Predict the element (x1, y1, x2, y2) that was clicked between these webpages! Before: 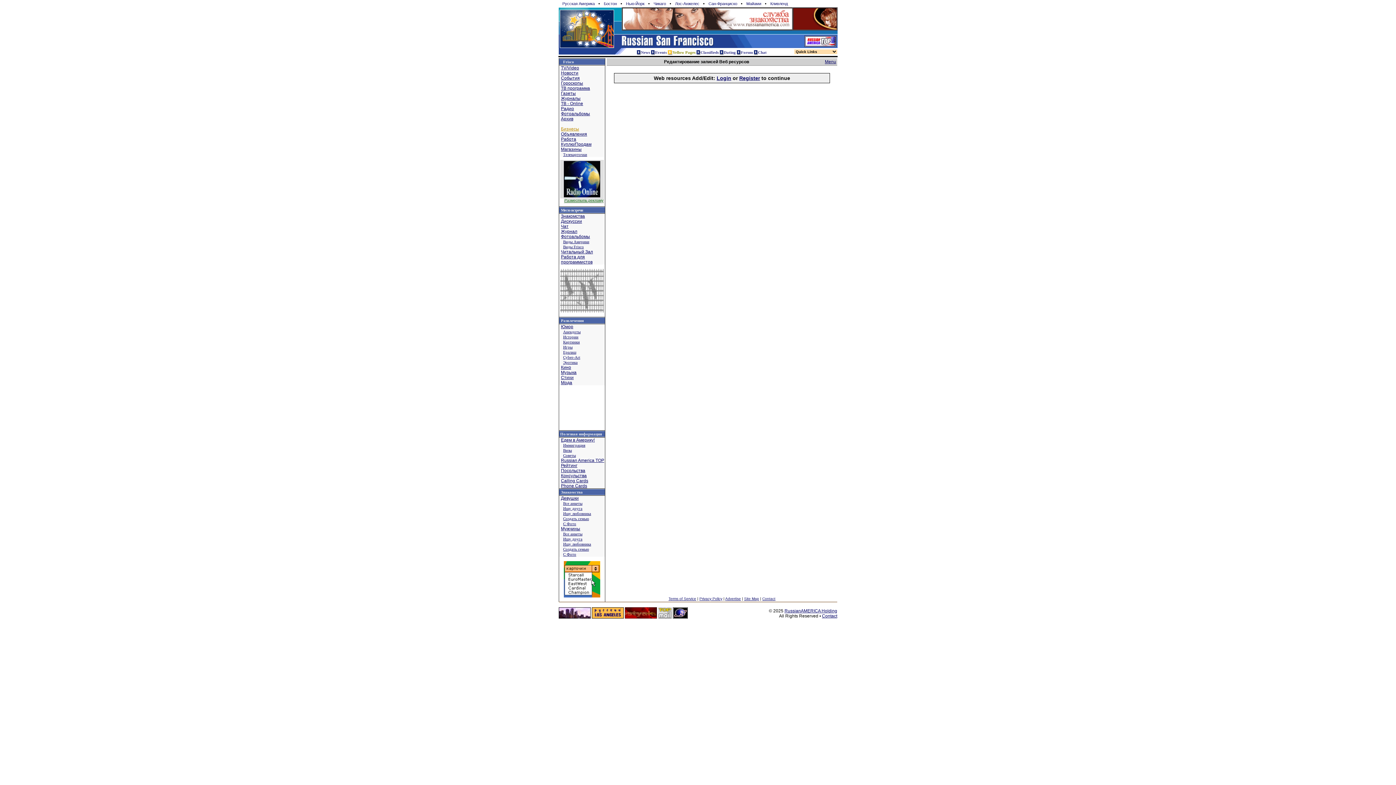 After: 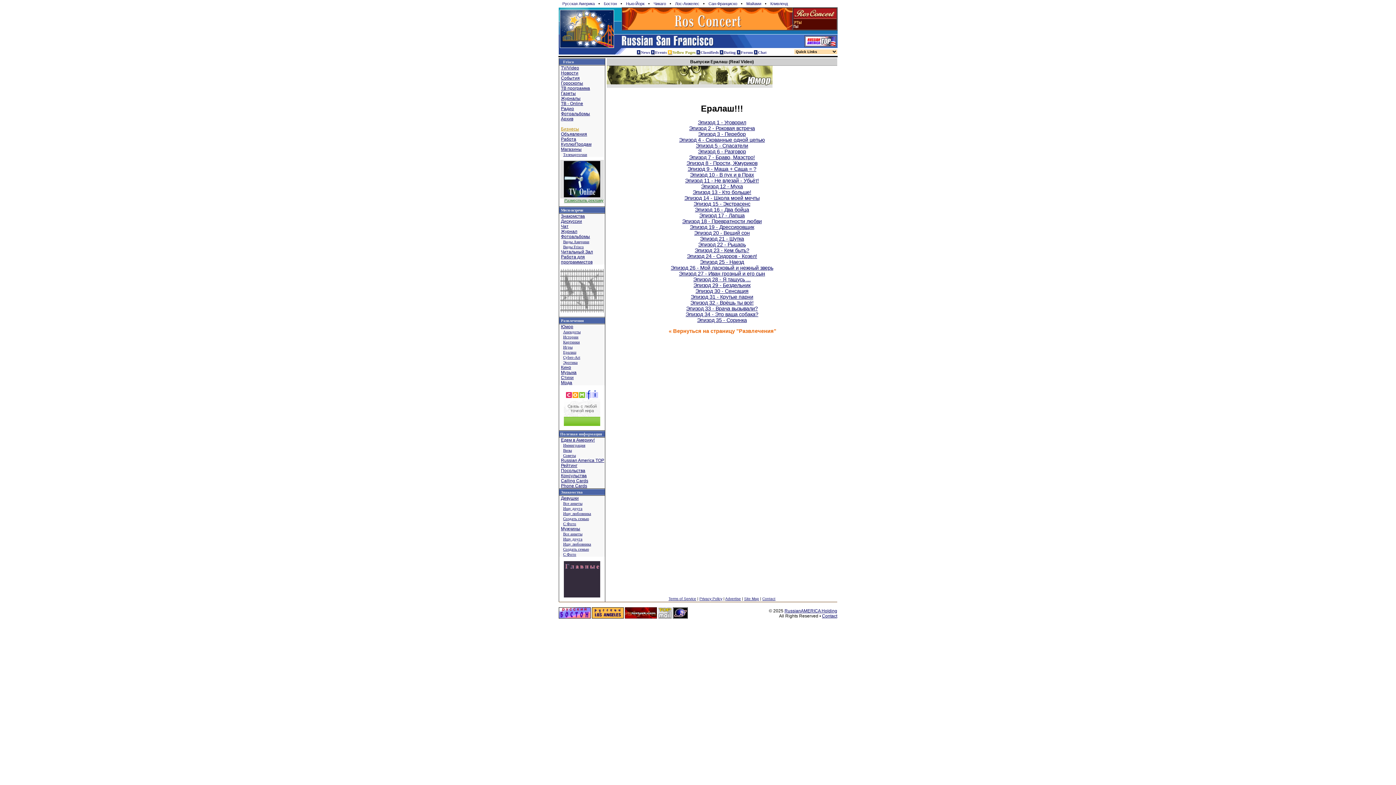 Action: label: Ералаш bbox: (563, 350, 576, 354)